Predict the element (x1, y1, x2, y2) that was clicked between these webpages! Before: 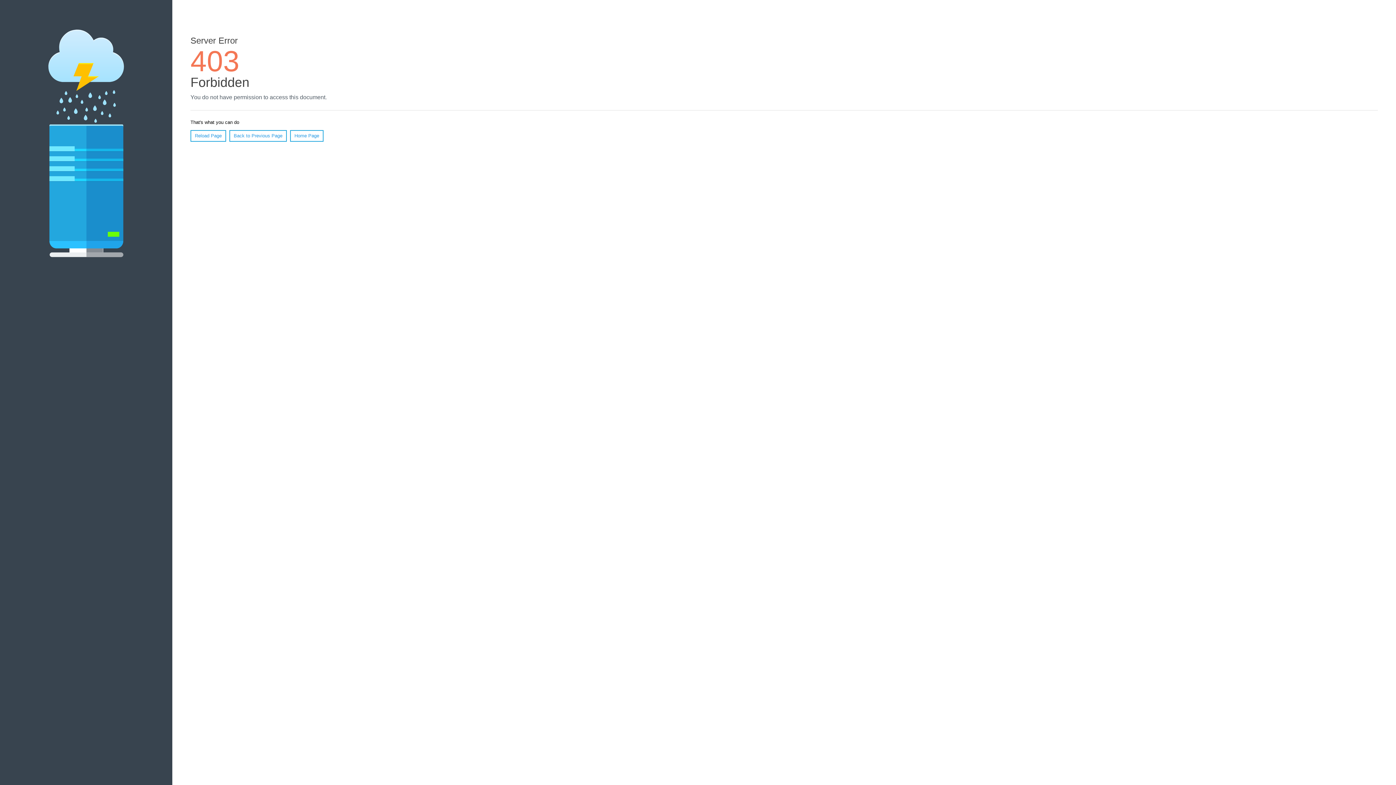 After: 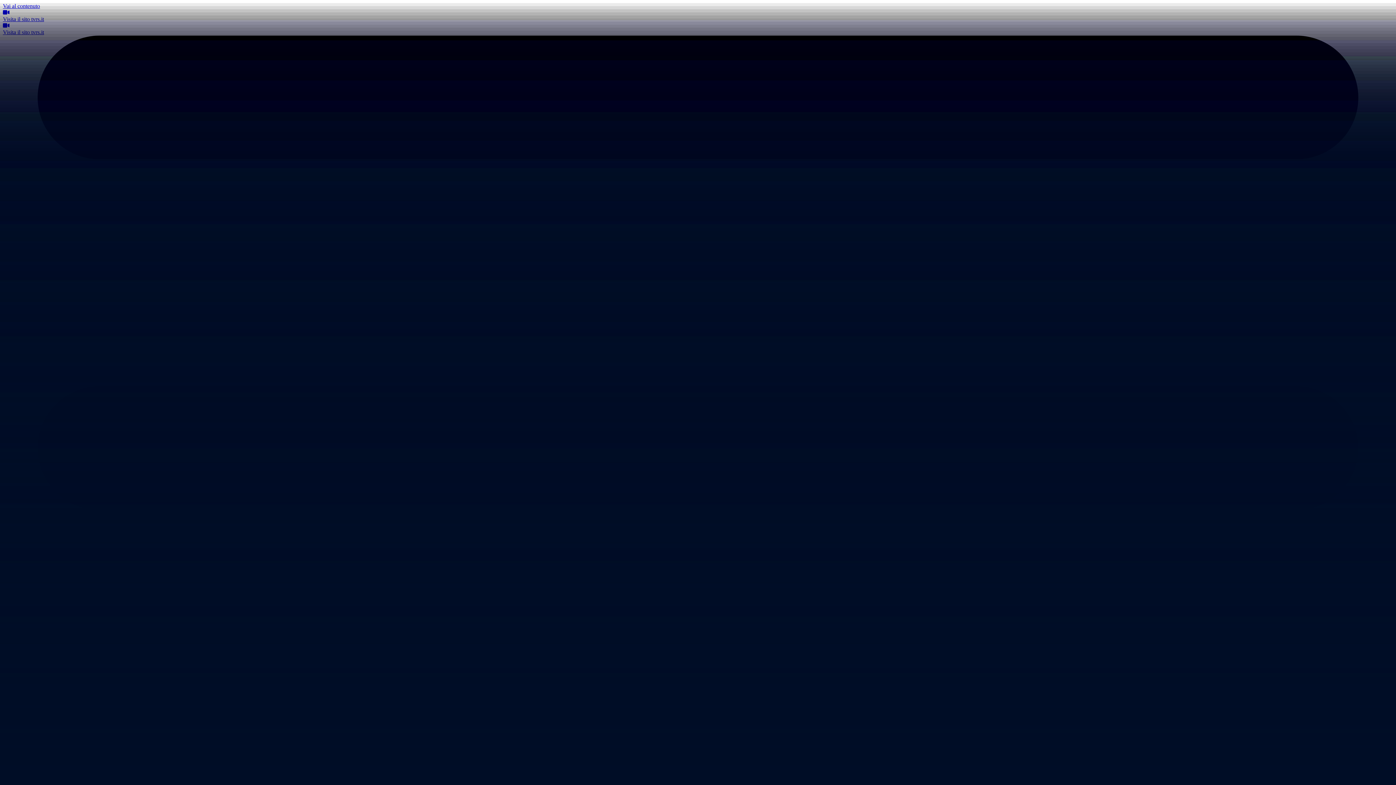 Action: label: Home Page bbox: (290, 130, 323, 141)